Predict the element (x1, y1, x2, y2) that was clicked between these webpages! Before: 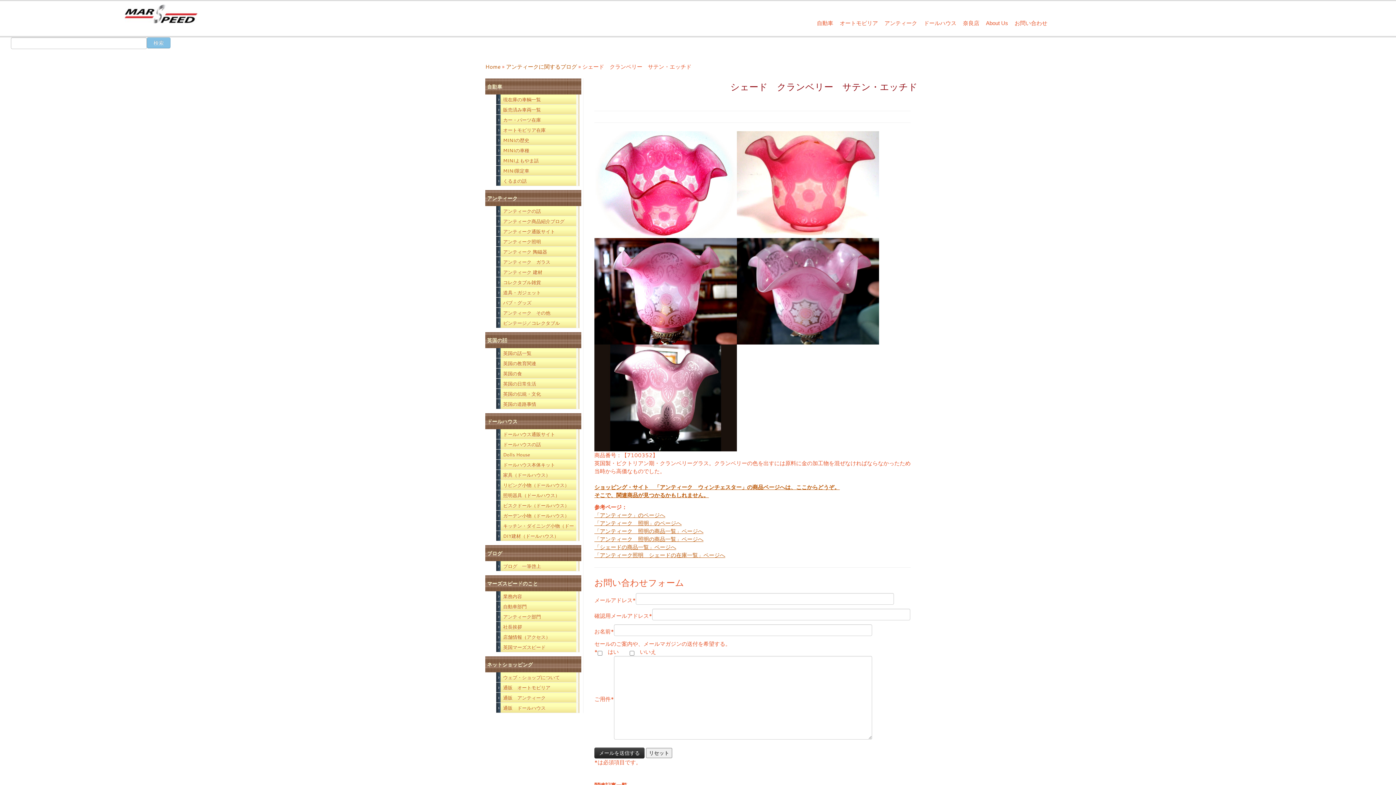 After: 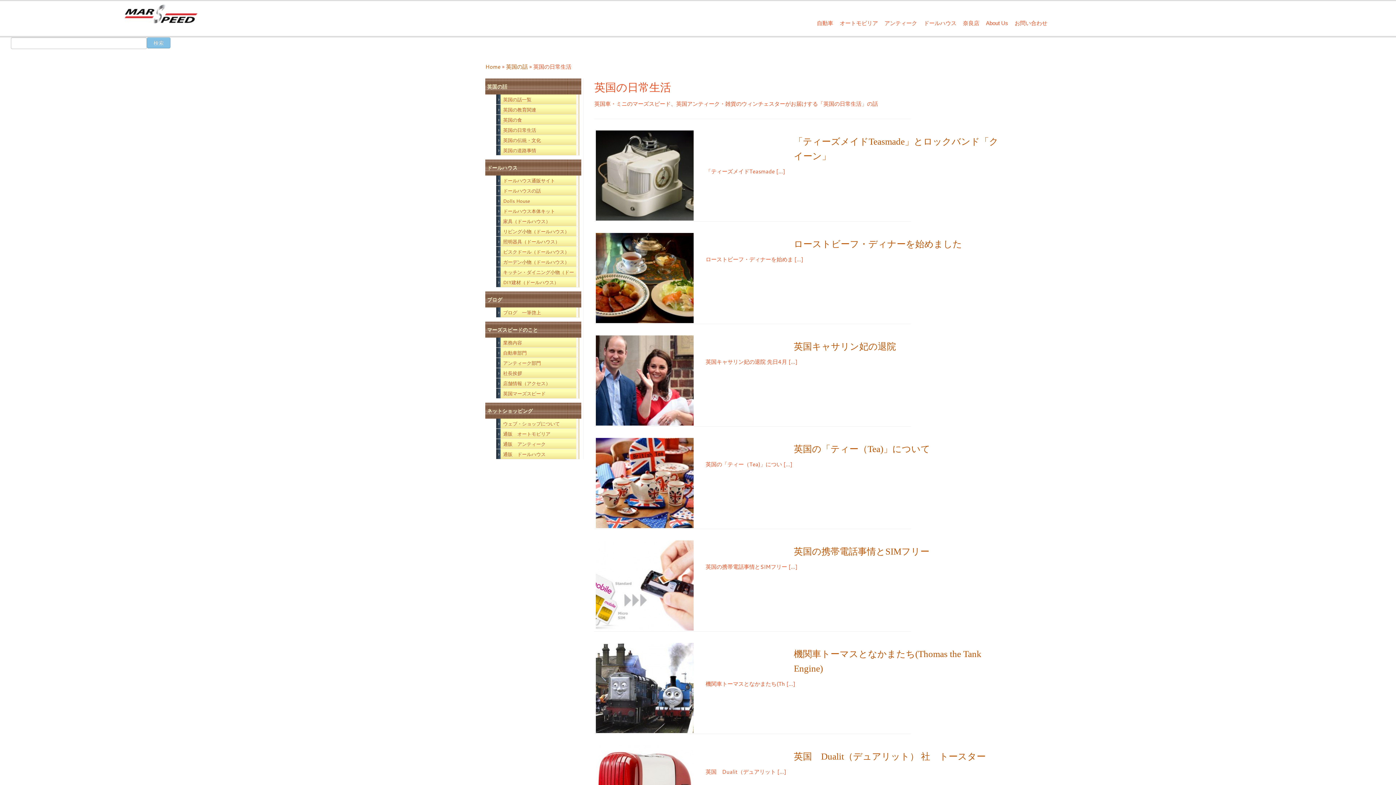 Action: label: 英国の日常生活 bbox: (503, 380, 536, 387)